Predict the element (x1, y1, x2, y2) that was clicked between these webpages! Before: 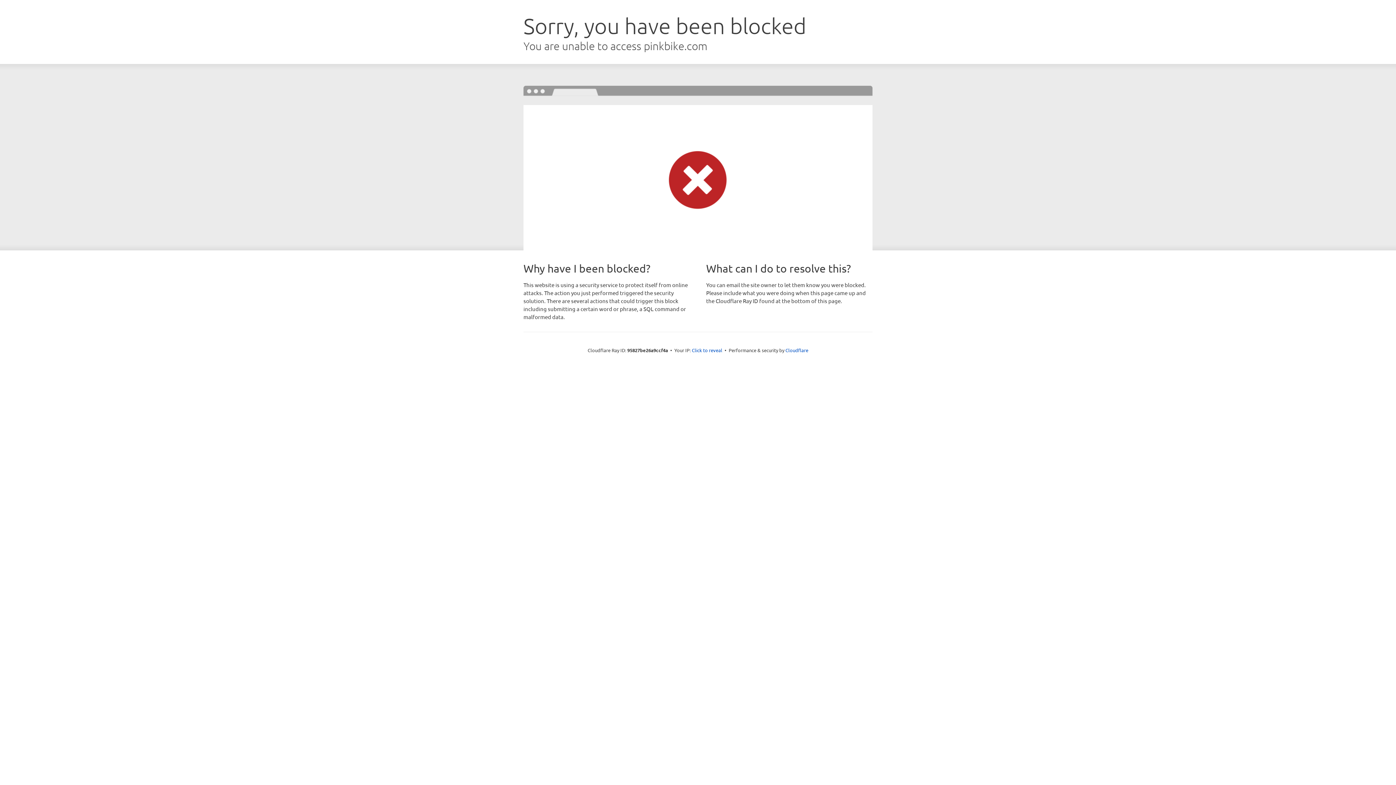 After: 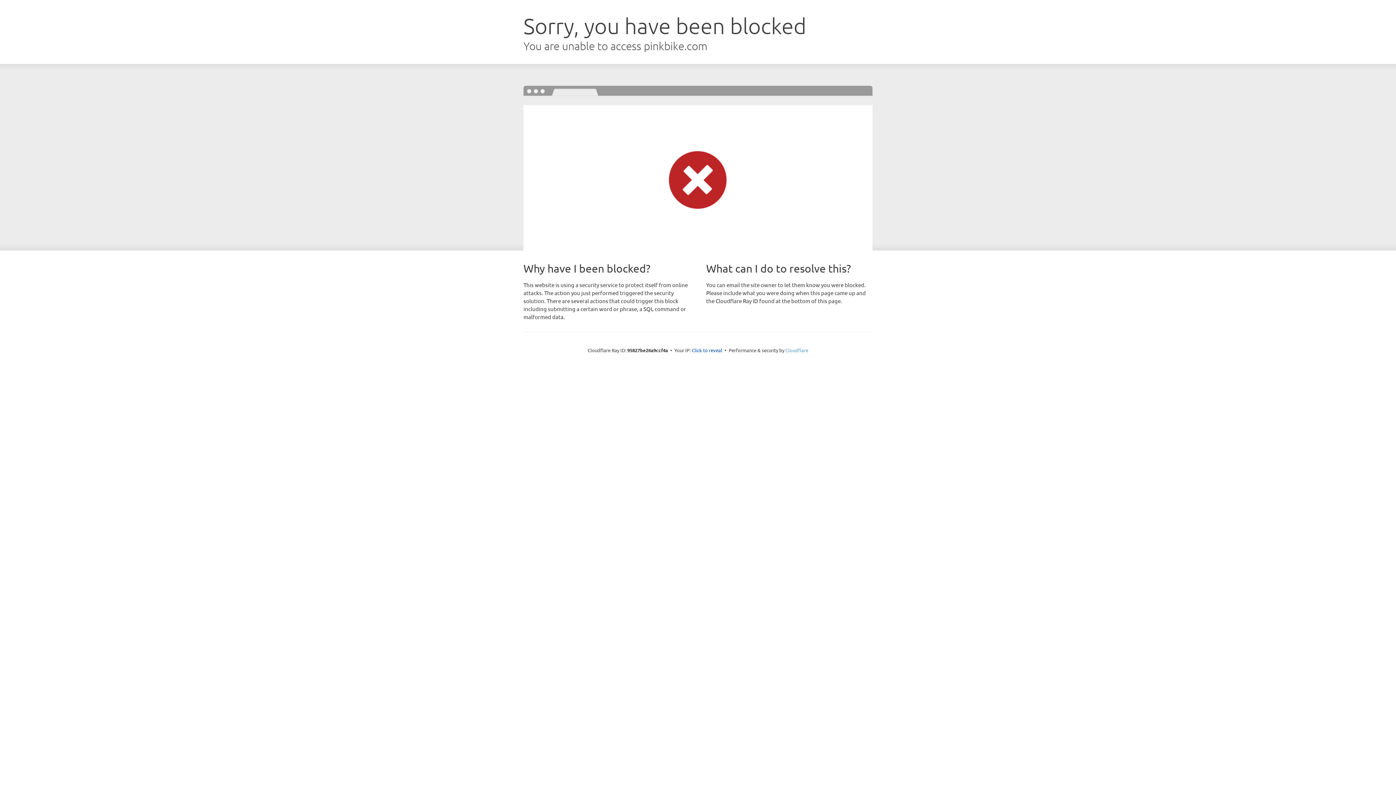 Action: label: Cloudflare bbox: (785, 347, 808, 353)